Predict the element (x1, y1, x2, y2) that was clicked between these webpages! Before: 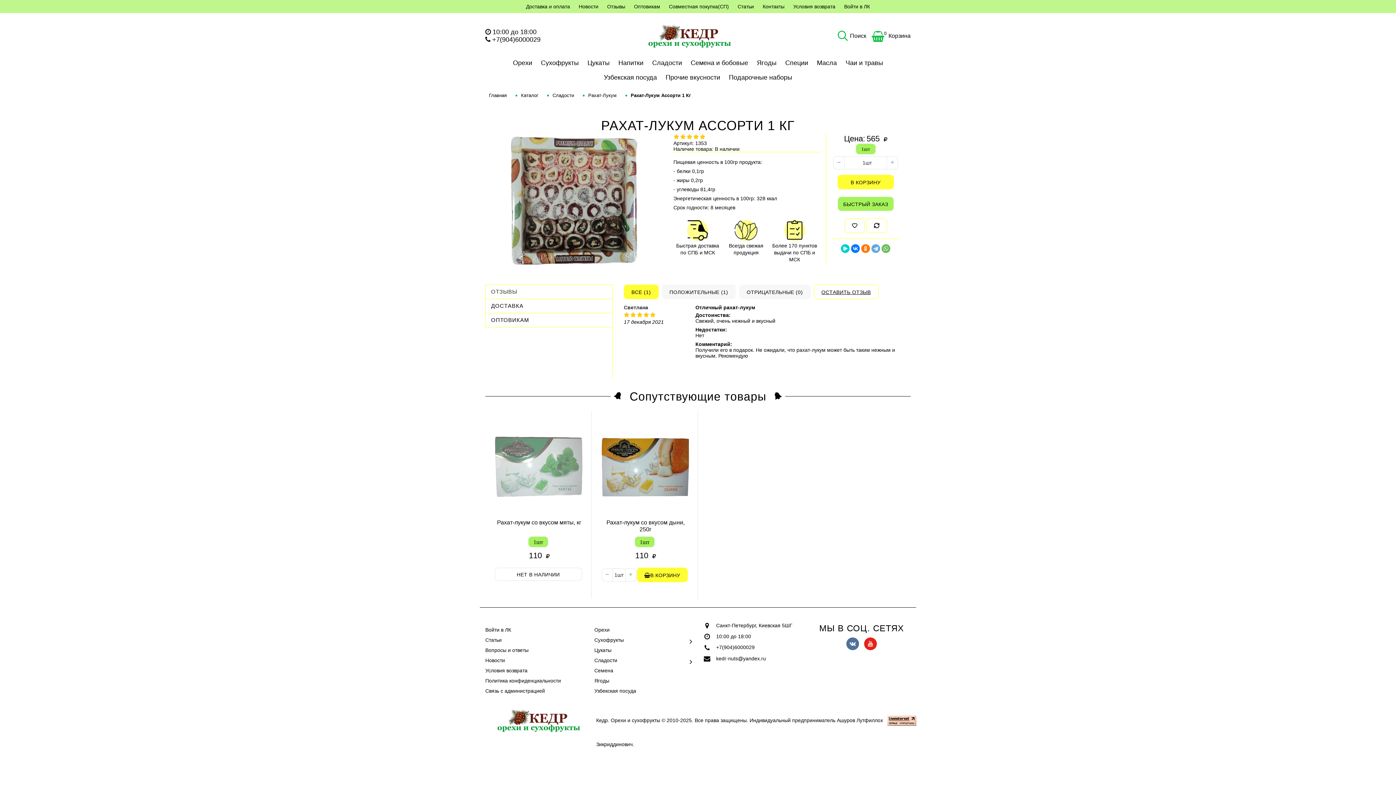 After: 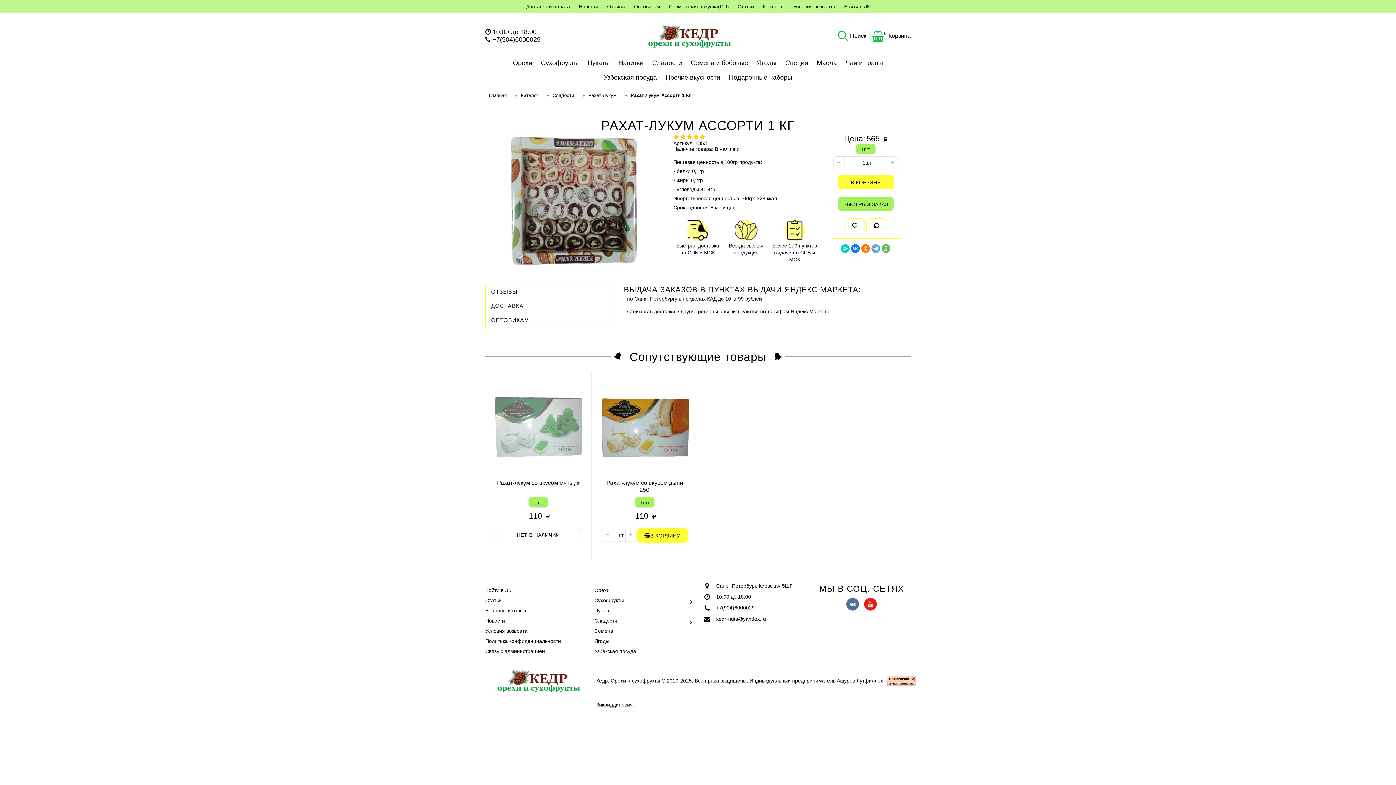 Action: label: ДОСТАВКА bbox: (485, 299, 612, 313)